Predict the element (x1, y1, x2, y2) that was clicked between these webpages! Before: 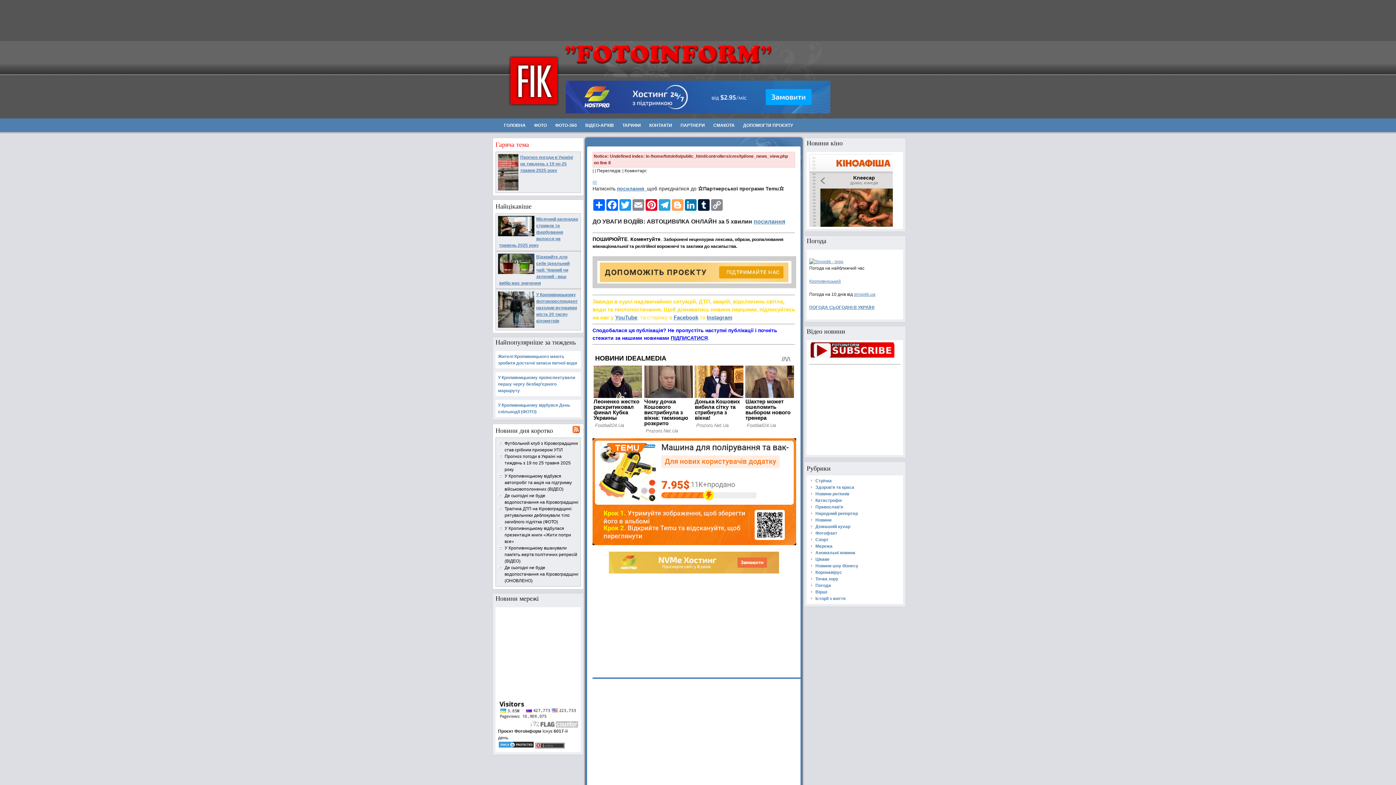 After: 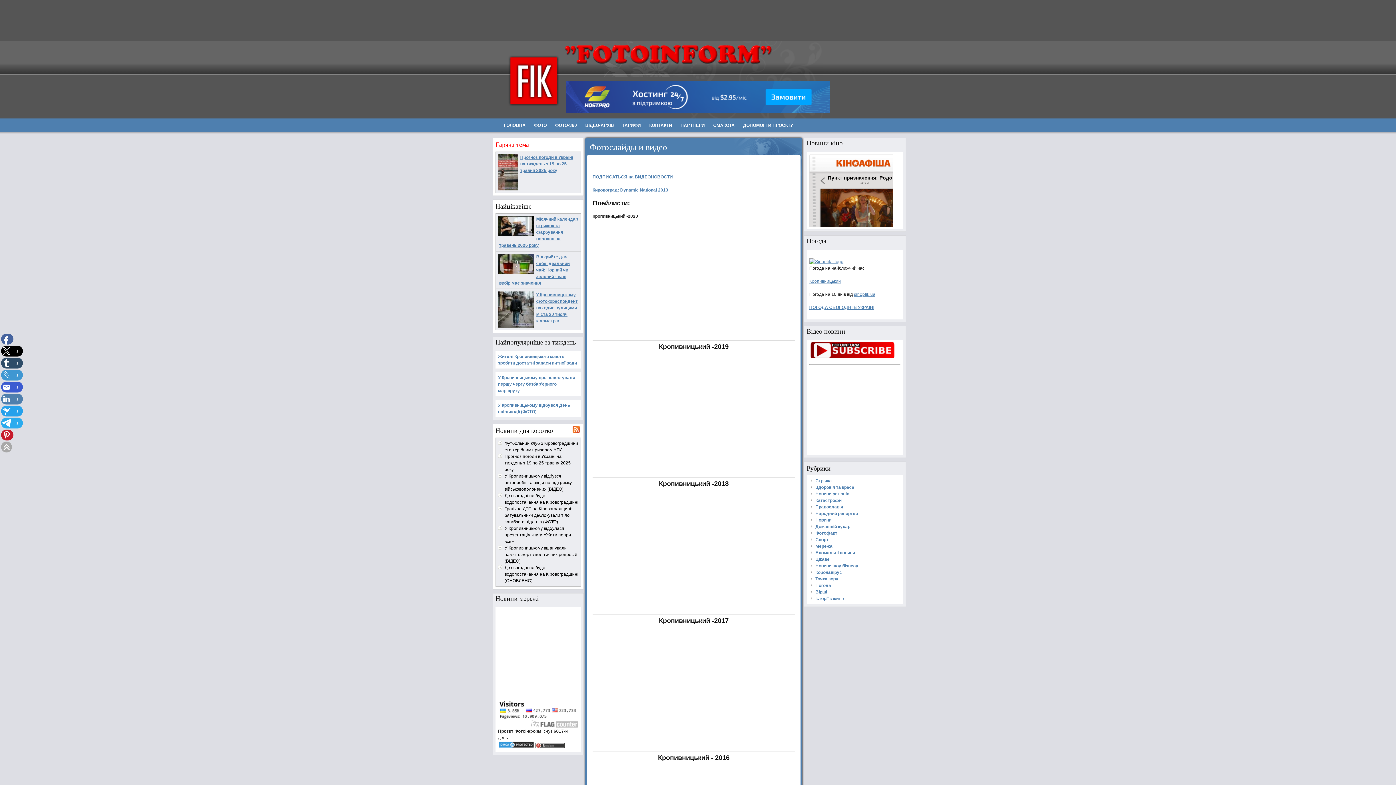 Action: bbox: (585, 122, 614, 128) label: ВІДЕО-АРХІВ